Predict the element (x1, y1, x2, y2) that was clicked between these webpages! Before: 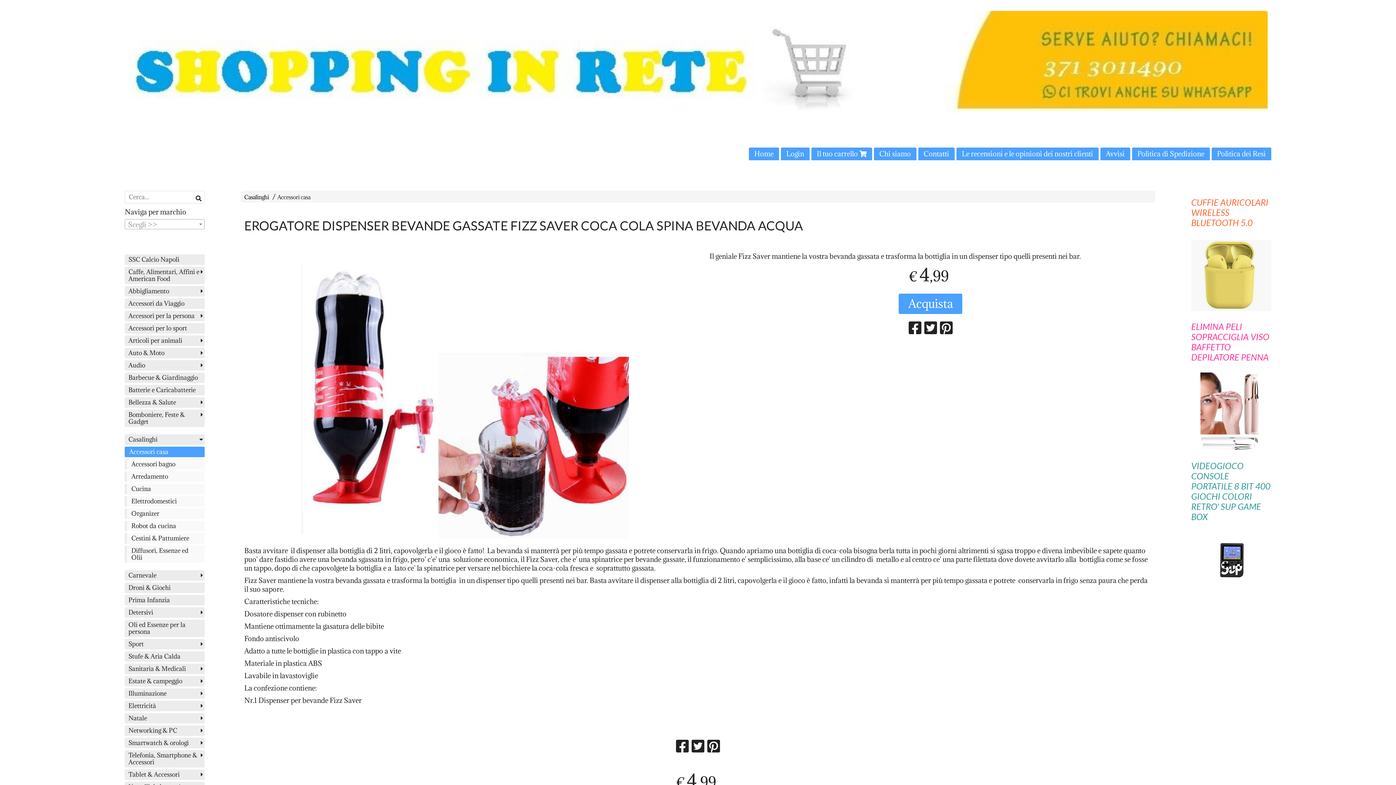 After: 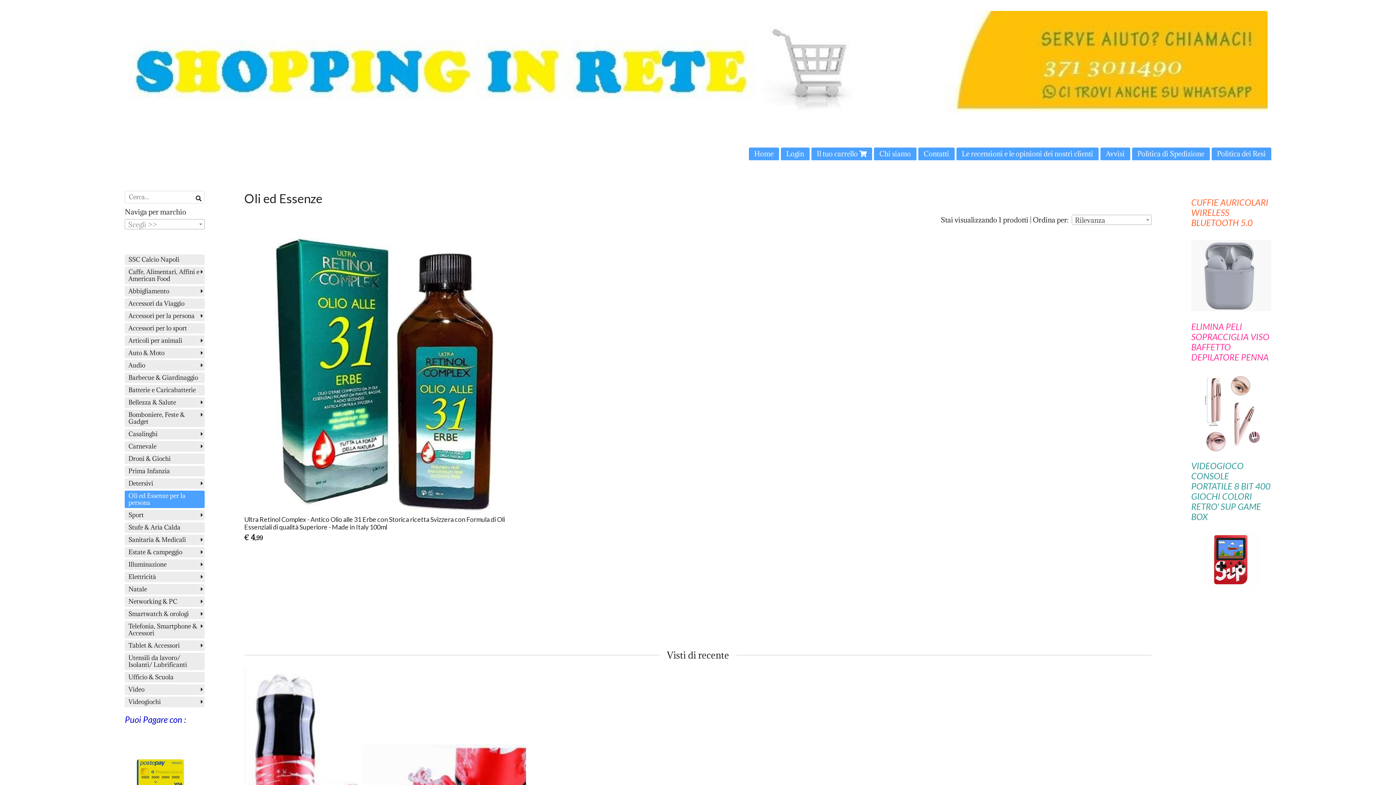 Action: bbox: (124, 619, 204, 637) label: Oli ed Essenze per la persona